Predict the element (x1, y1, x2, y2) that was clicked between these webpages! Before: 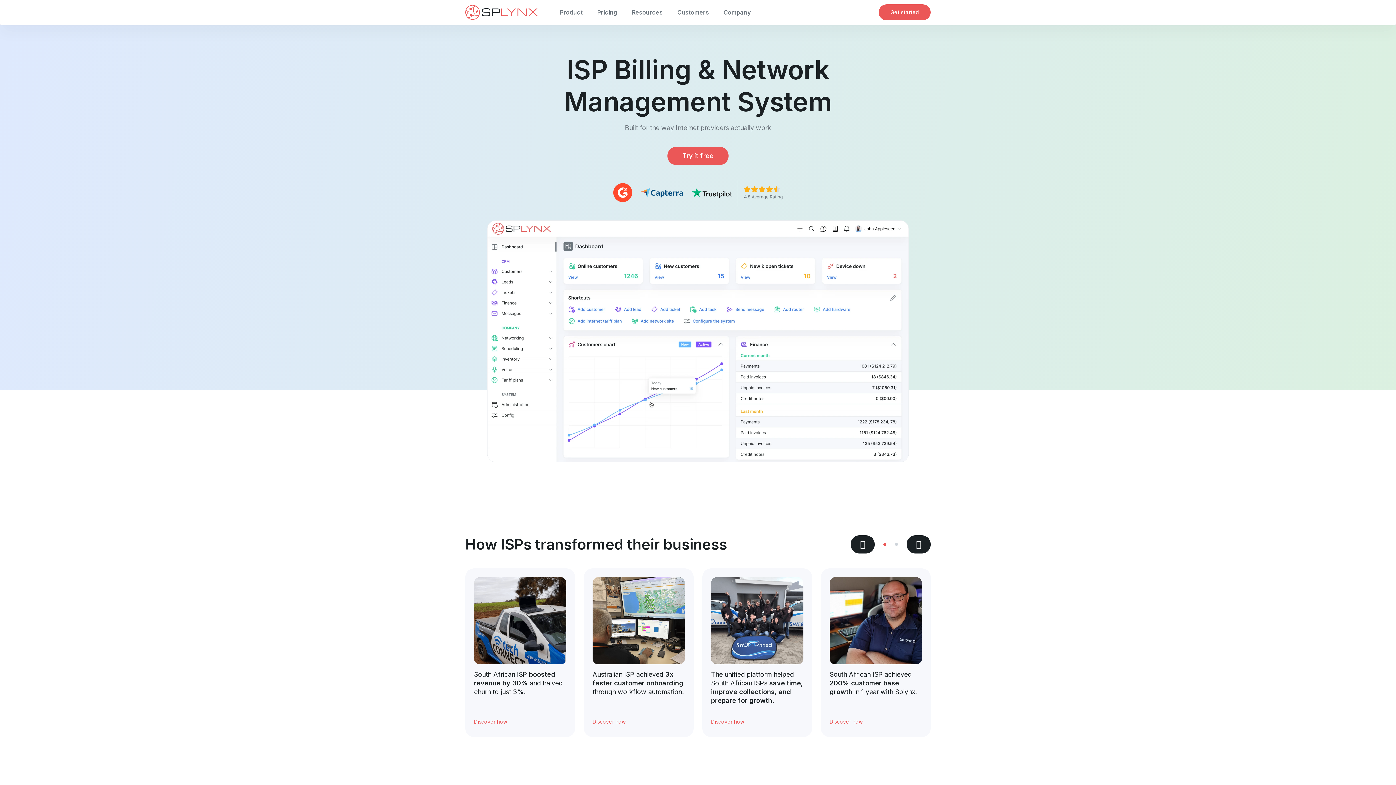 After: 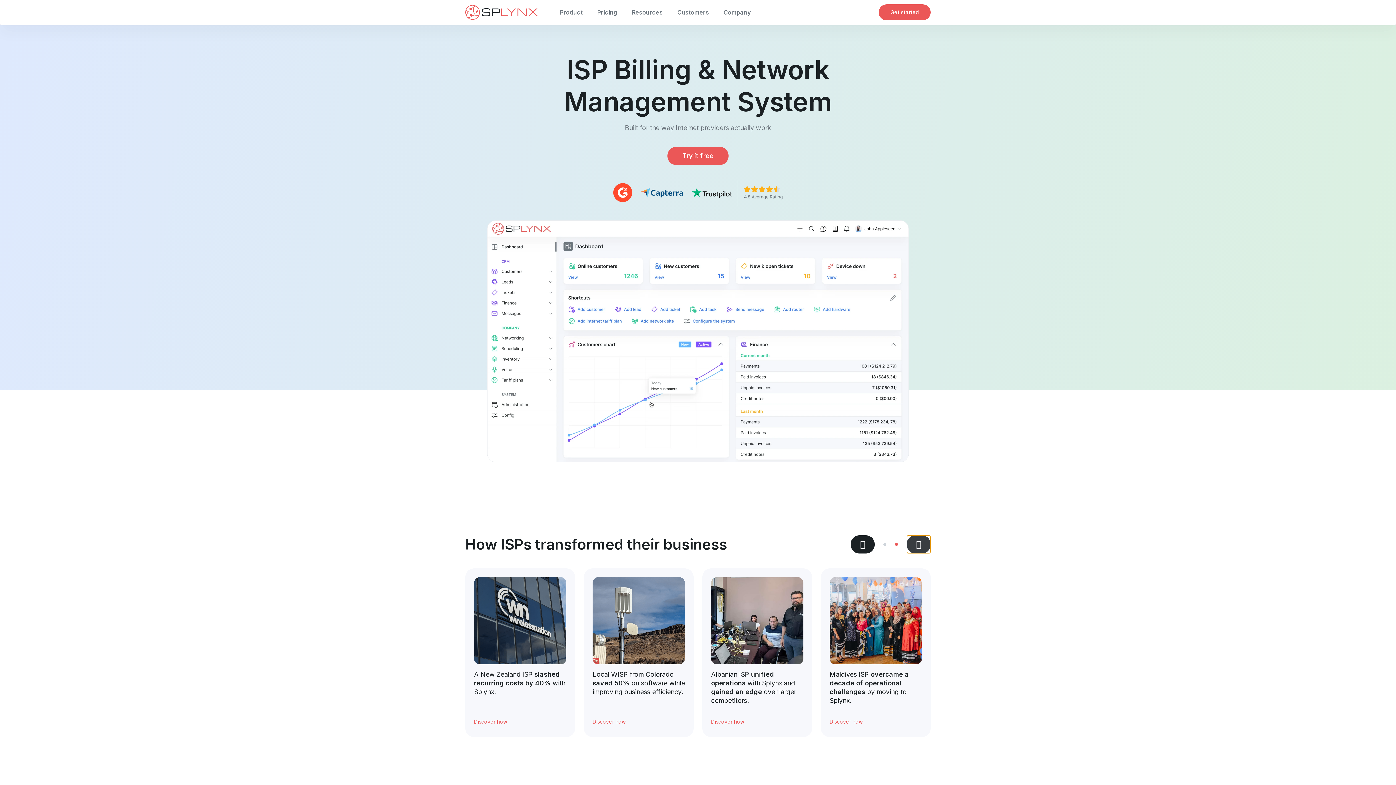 Action: bbox: (906, 535, 930, 553)